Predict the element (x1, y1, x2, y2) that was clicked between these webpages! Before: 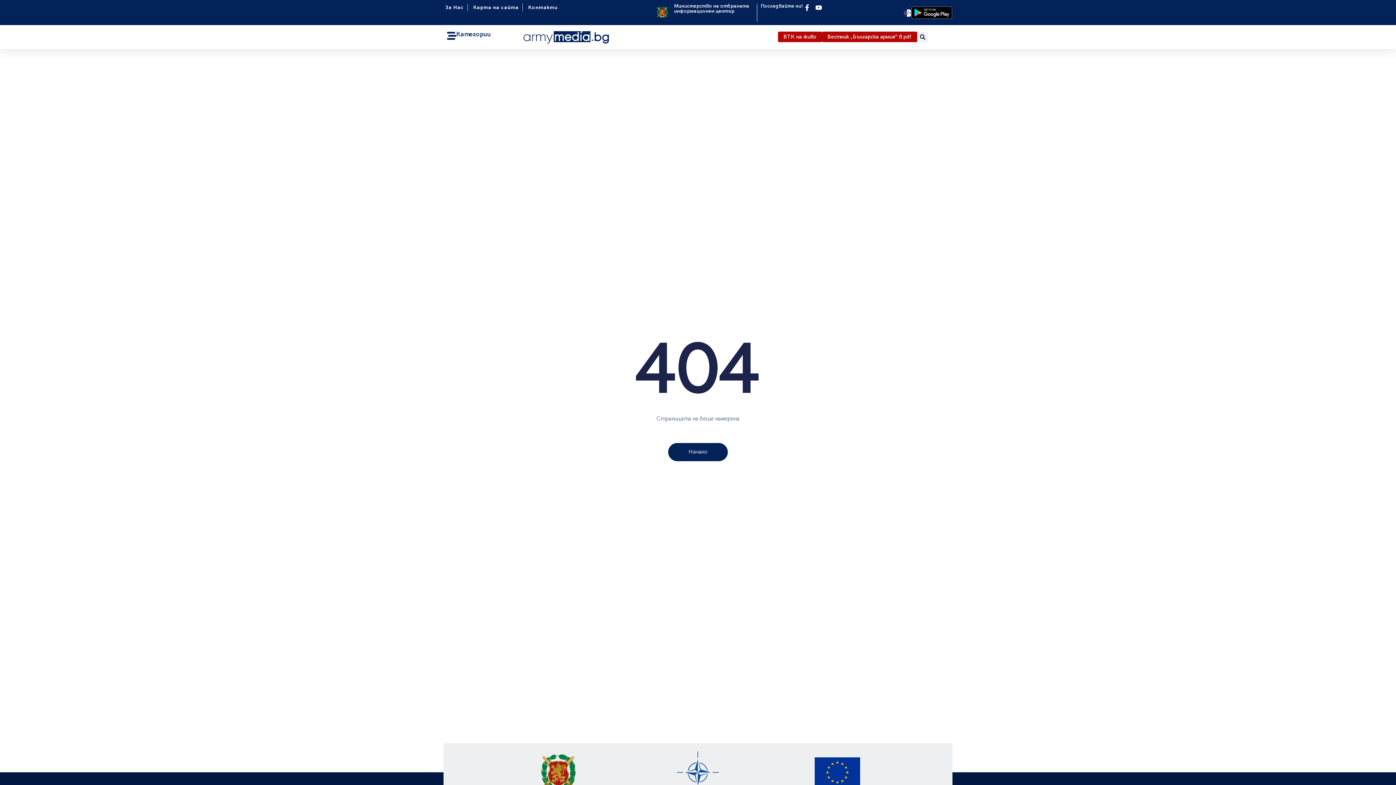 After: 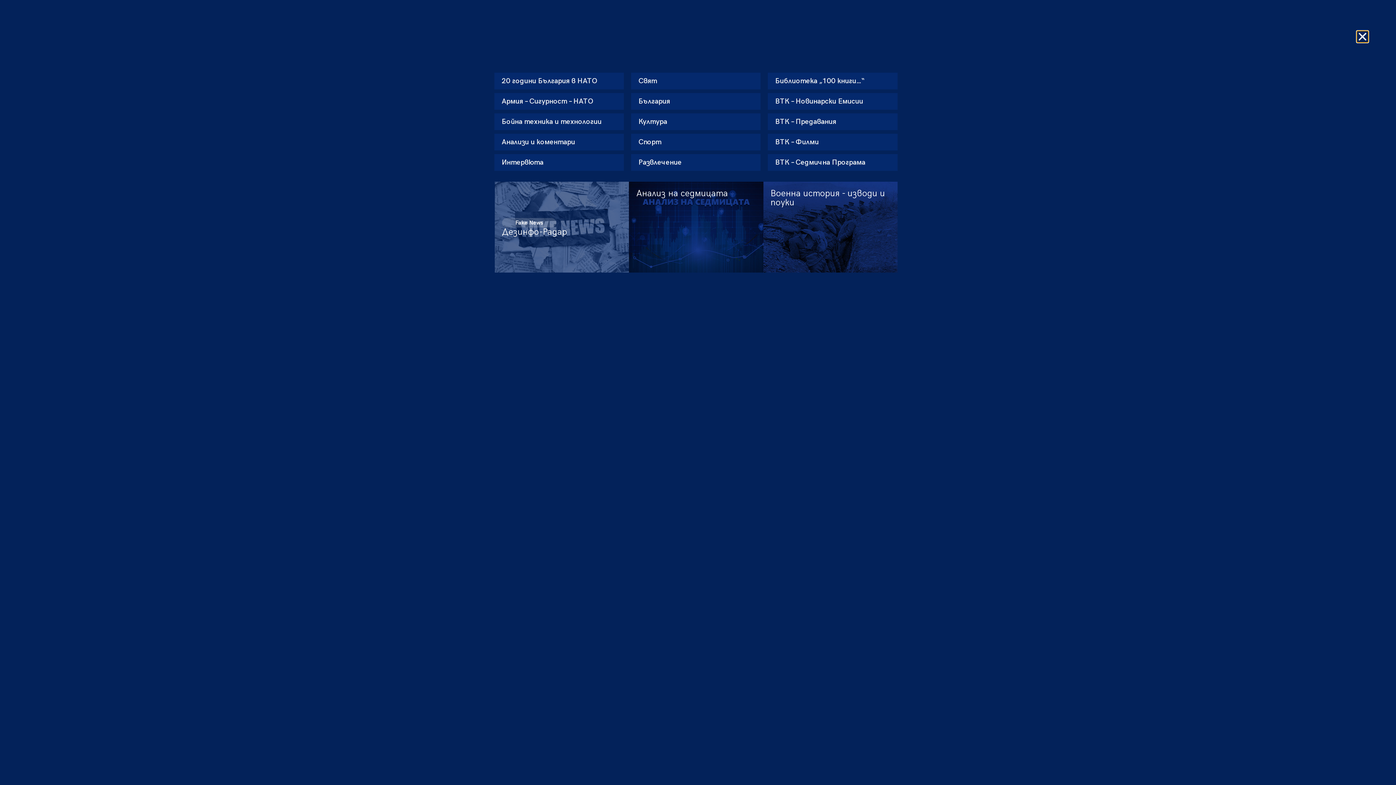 Action: bbox: (447, 31, 456, 40)